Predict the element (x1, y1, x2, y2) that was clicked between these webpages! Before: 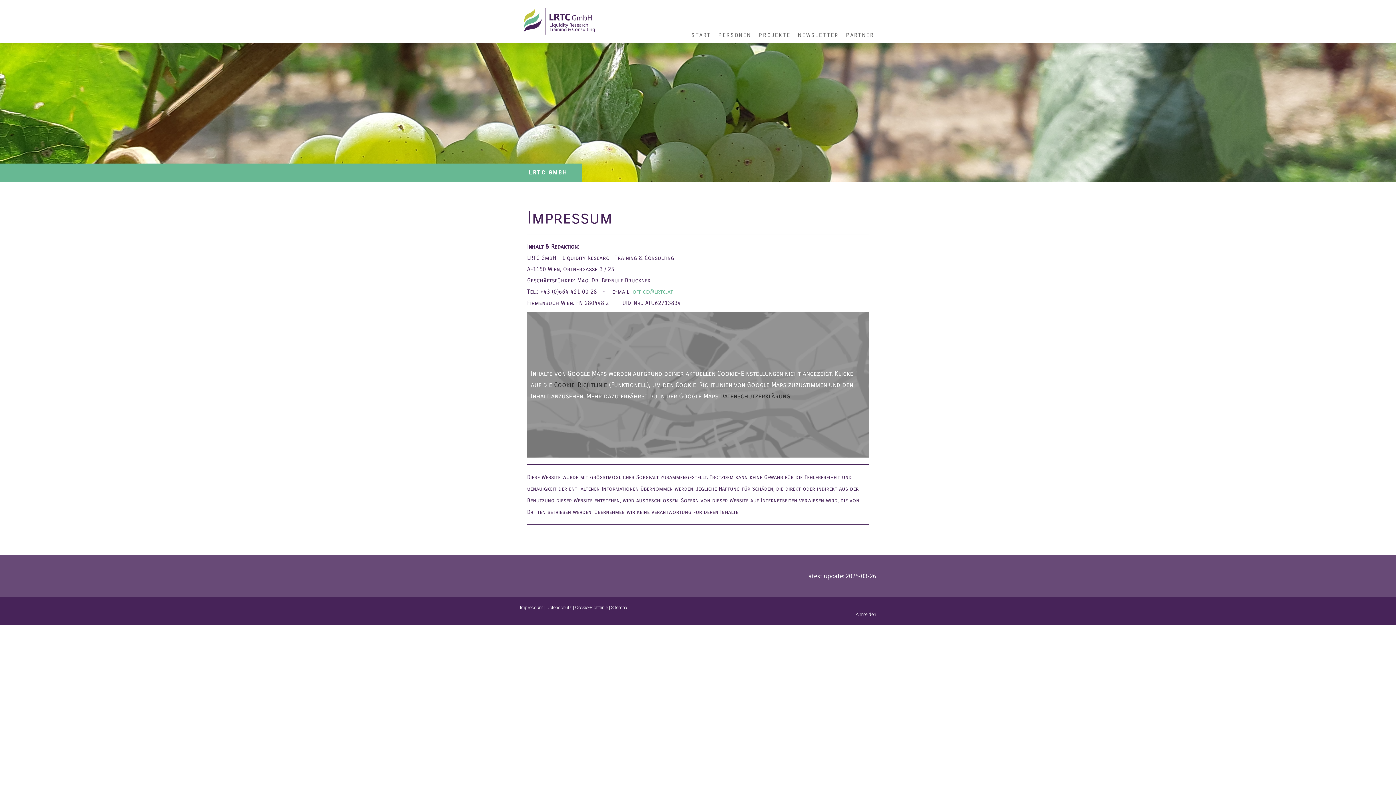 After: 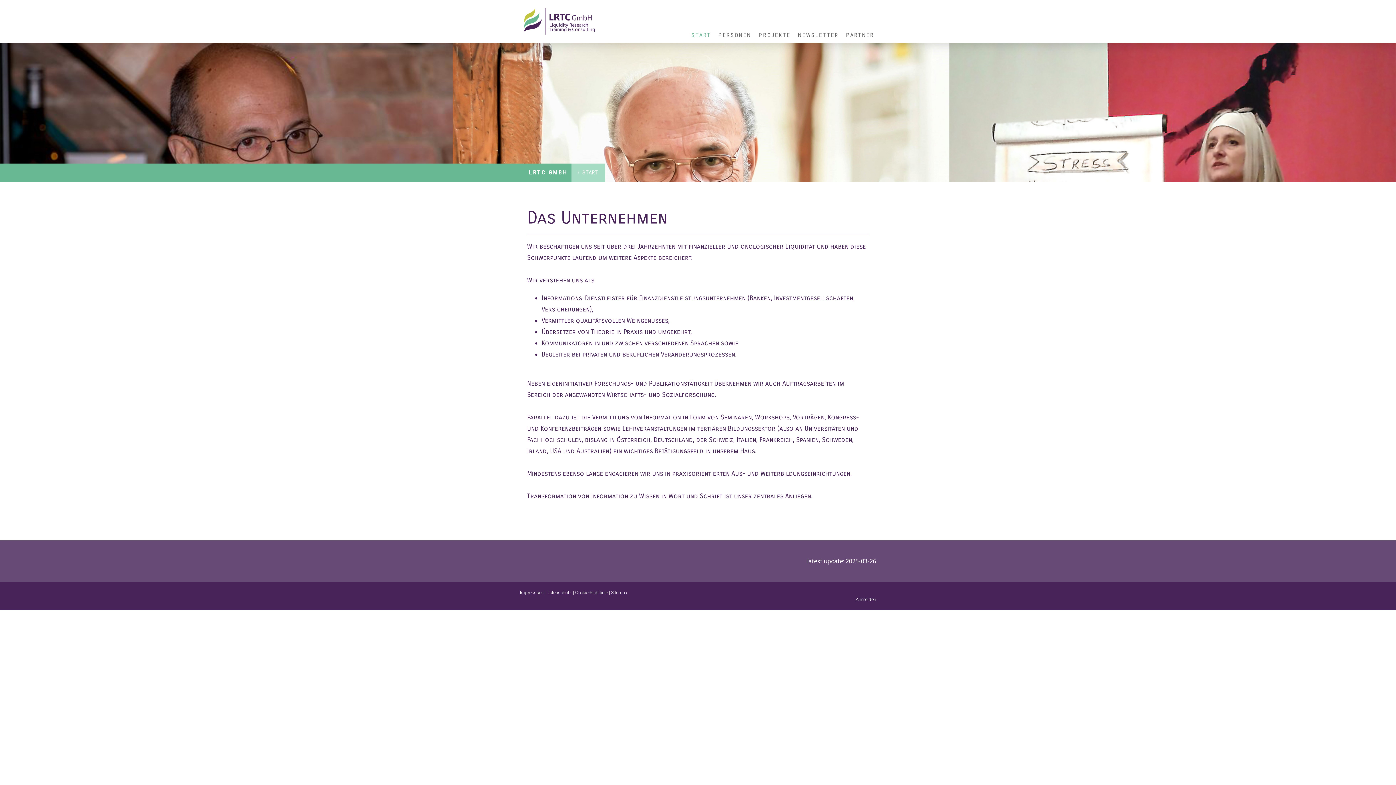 Action: bbox: (520, 6, 600, 13)